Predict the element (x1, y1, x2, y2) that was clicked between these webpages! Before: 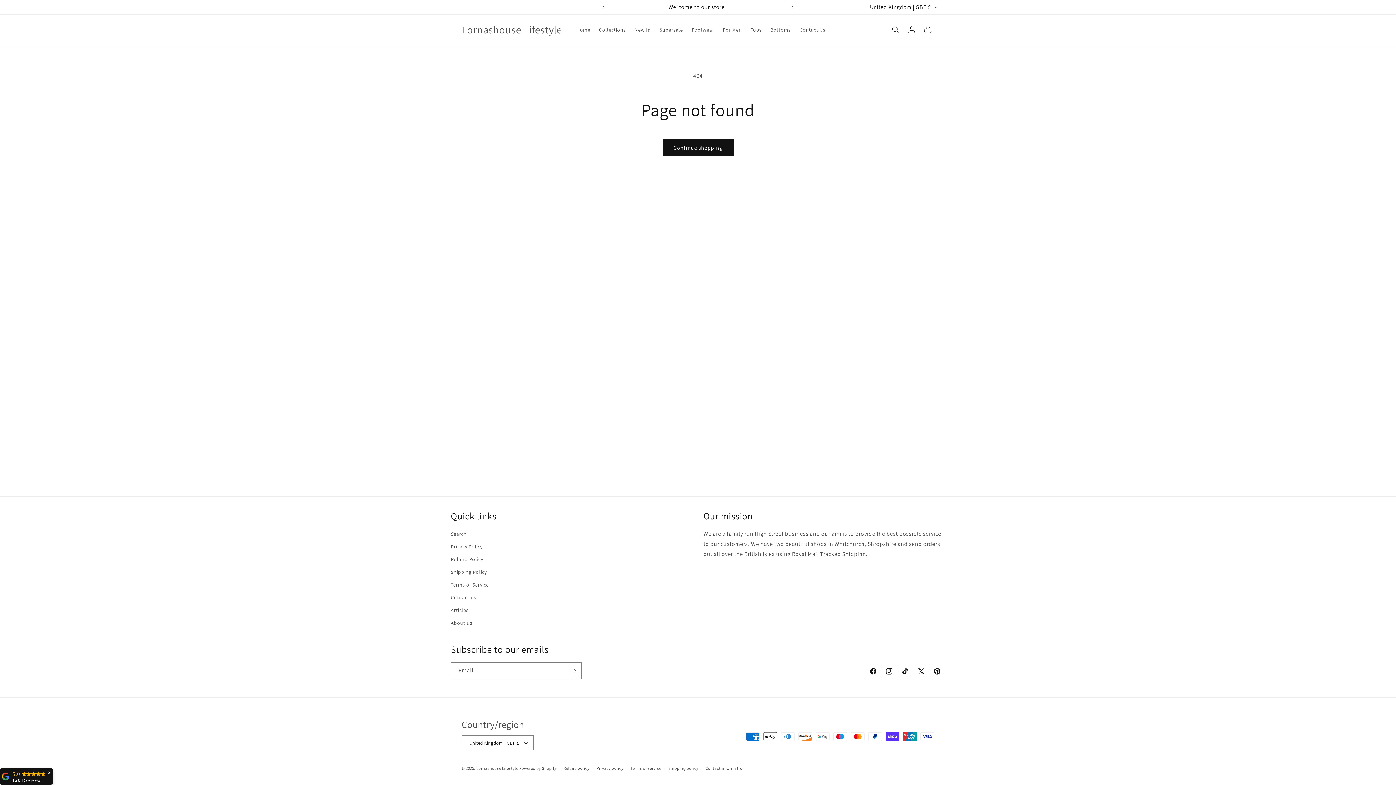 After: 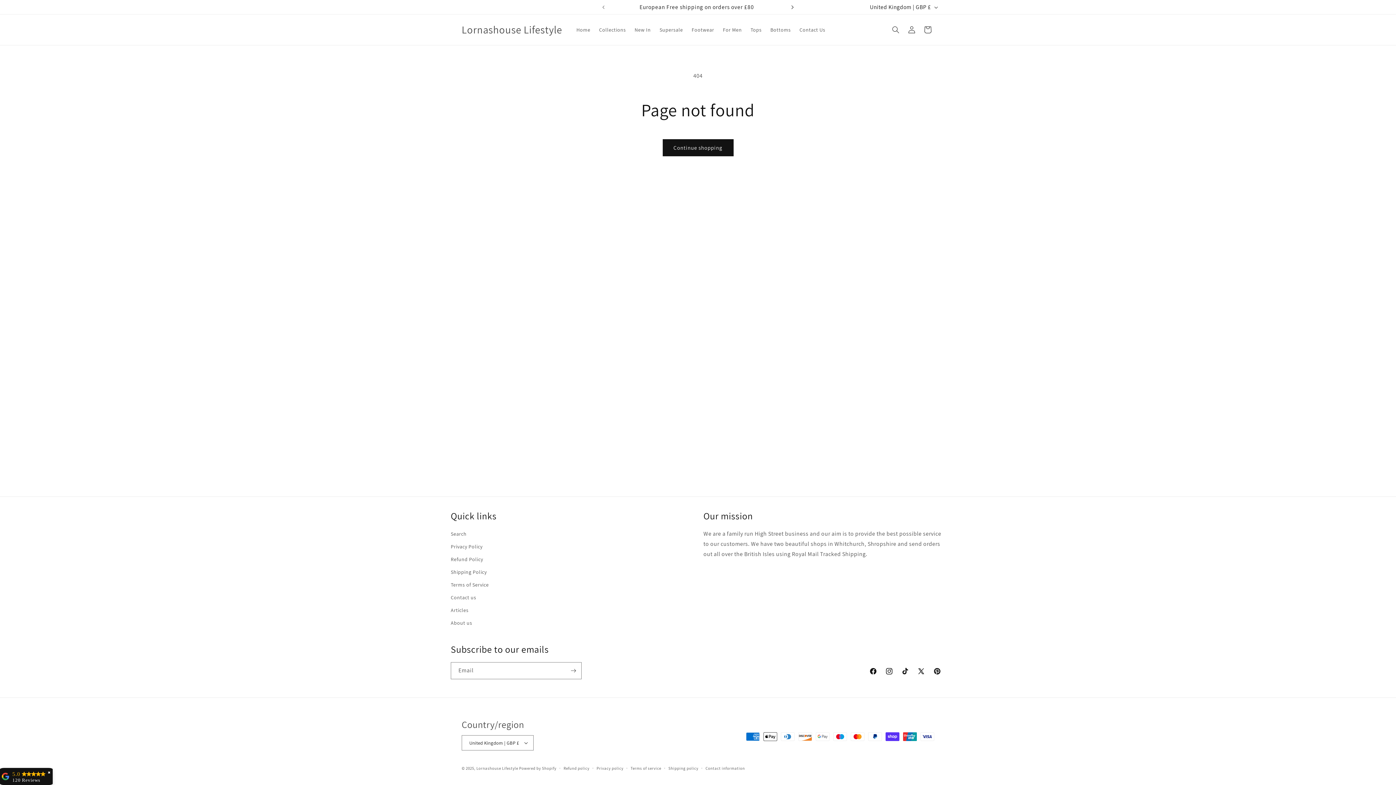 Action: bbox: (784, 0, 800, 14) label: Next announcement